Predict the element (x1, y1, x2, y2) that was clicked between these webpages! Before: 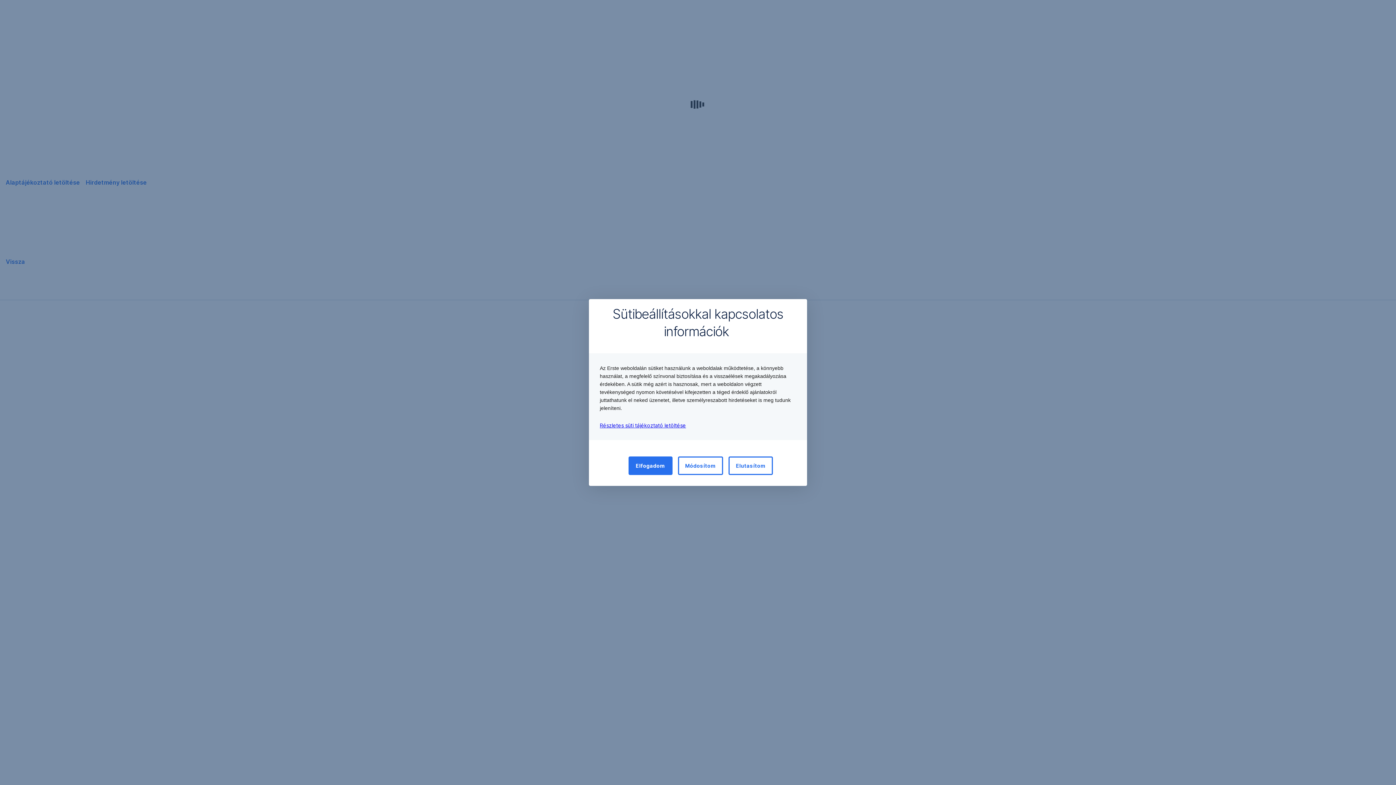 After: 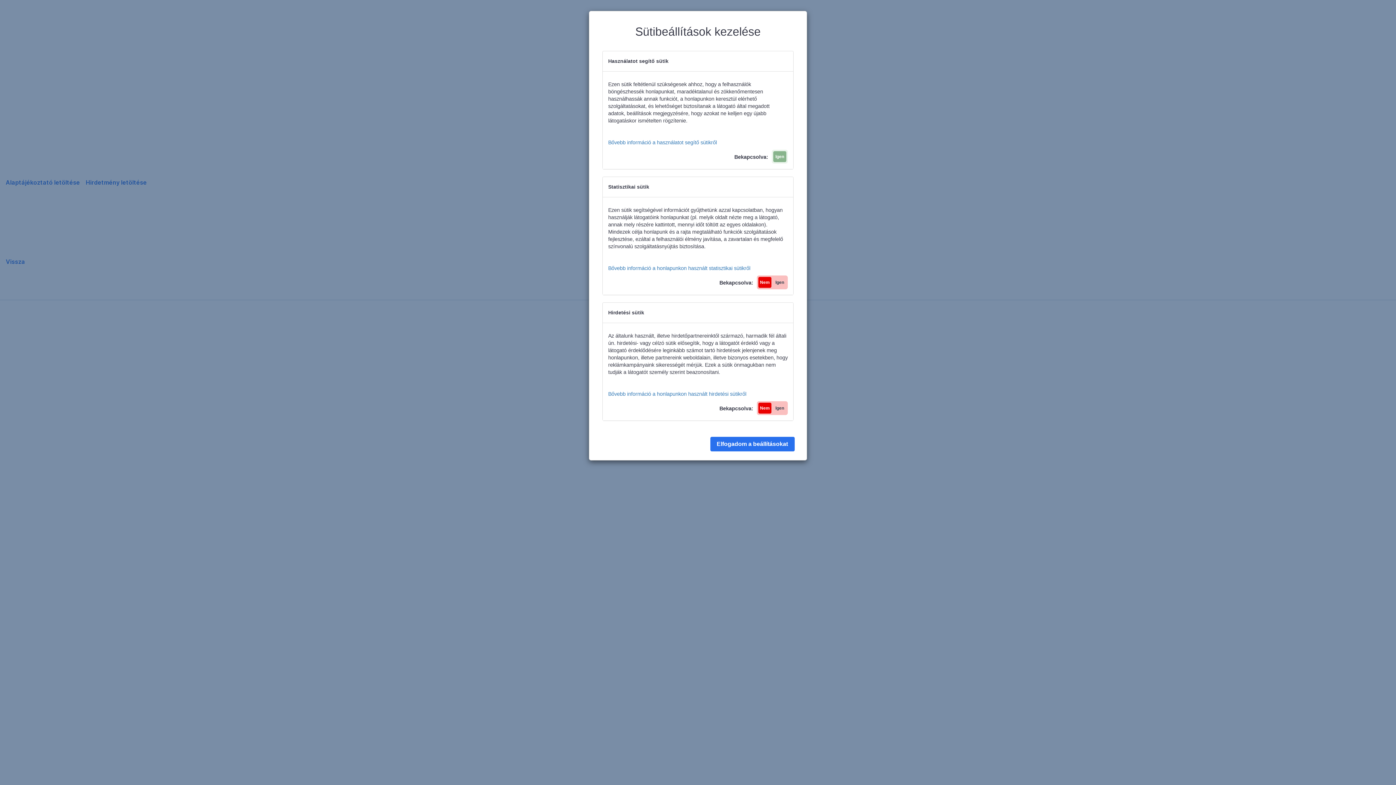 Action: bbox: (678, 456, 723, 475) label: Módosítom